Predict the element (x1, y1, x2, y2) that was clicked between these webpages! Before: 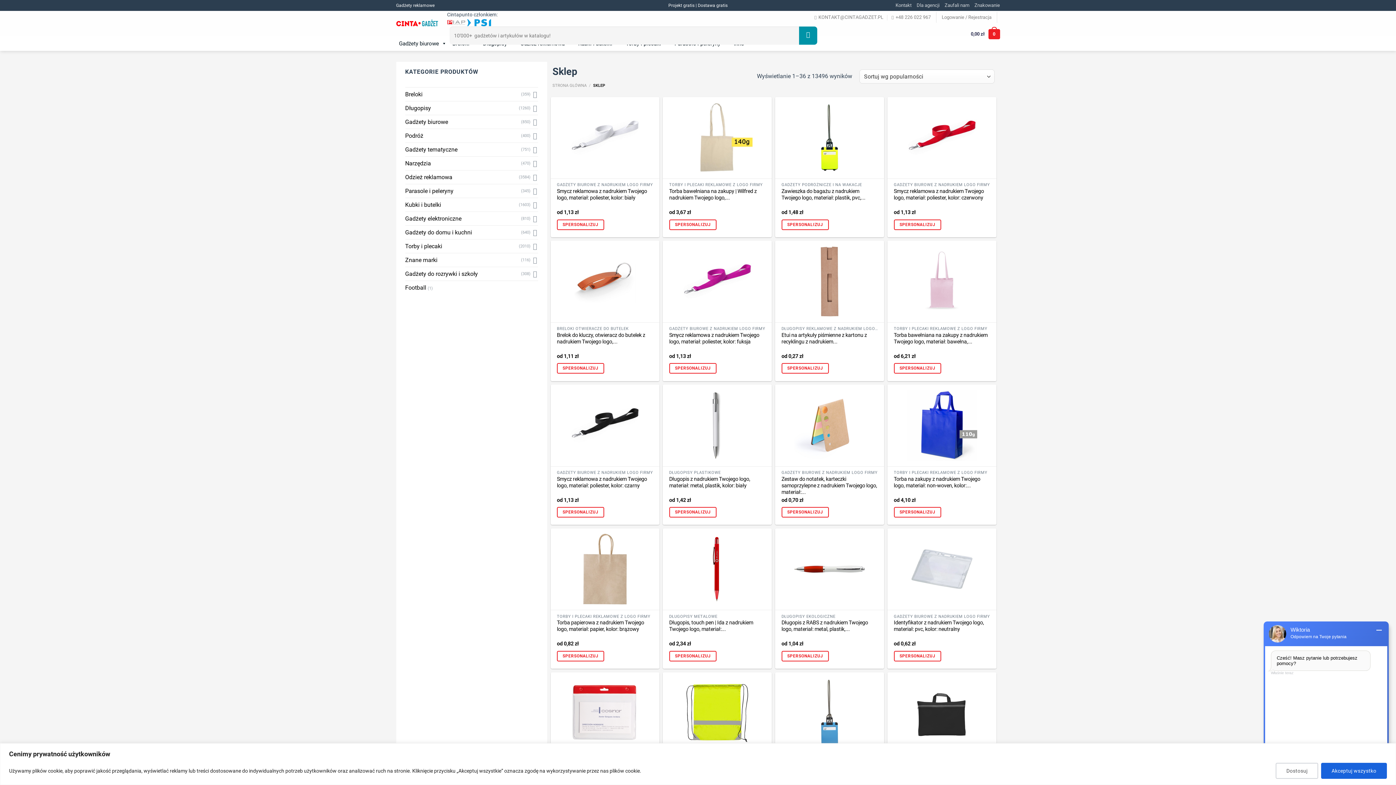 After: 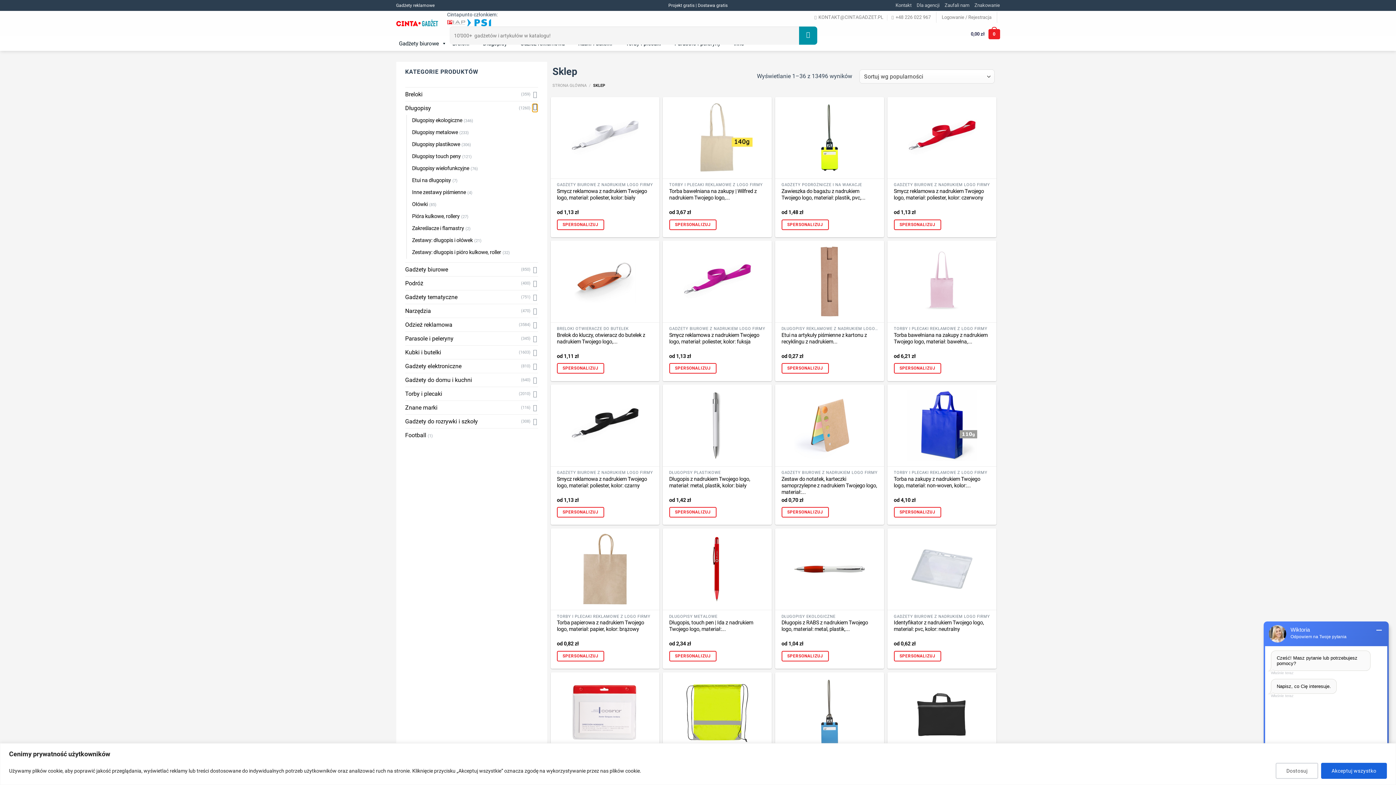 Action: bbox: (532, 103, 538, 112) label: Toggle